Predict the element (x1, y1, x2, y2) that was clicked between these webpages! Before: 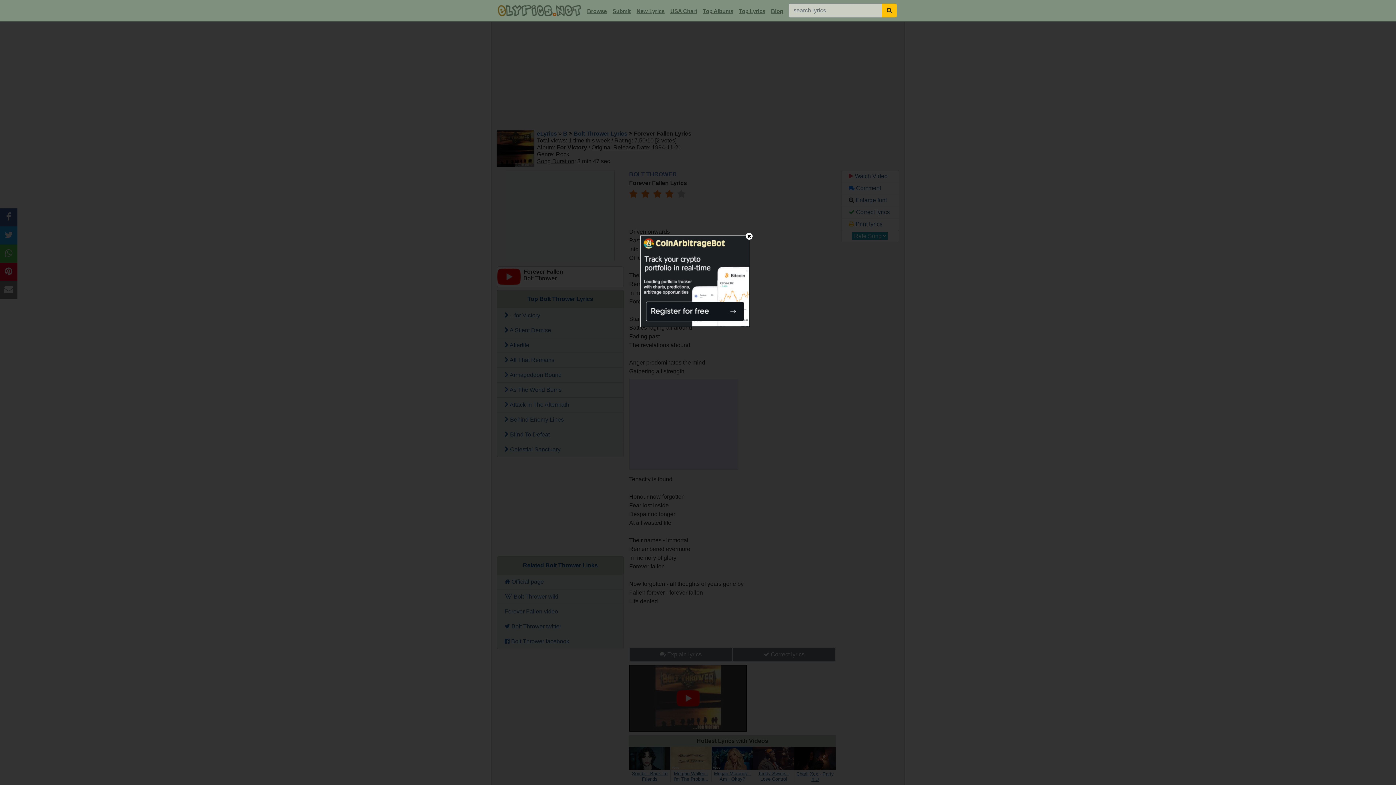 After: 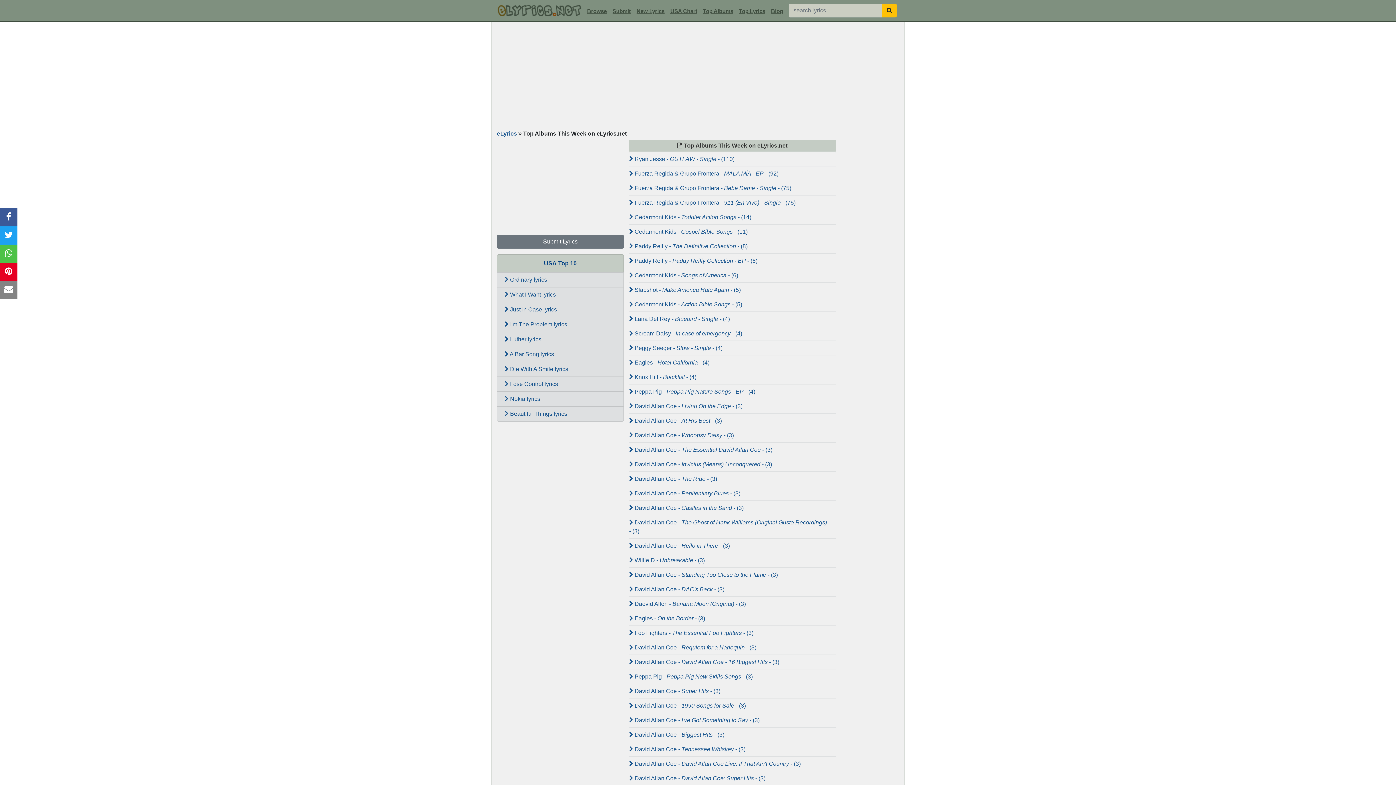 Action: label: Top Albums bbox: (700, 5, 736, 17)